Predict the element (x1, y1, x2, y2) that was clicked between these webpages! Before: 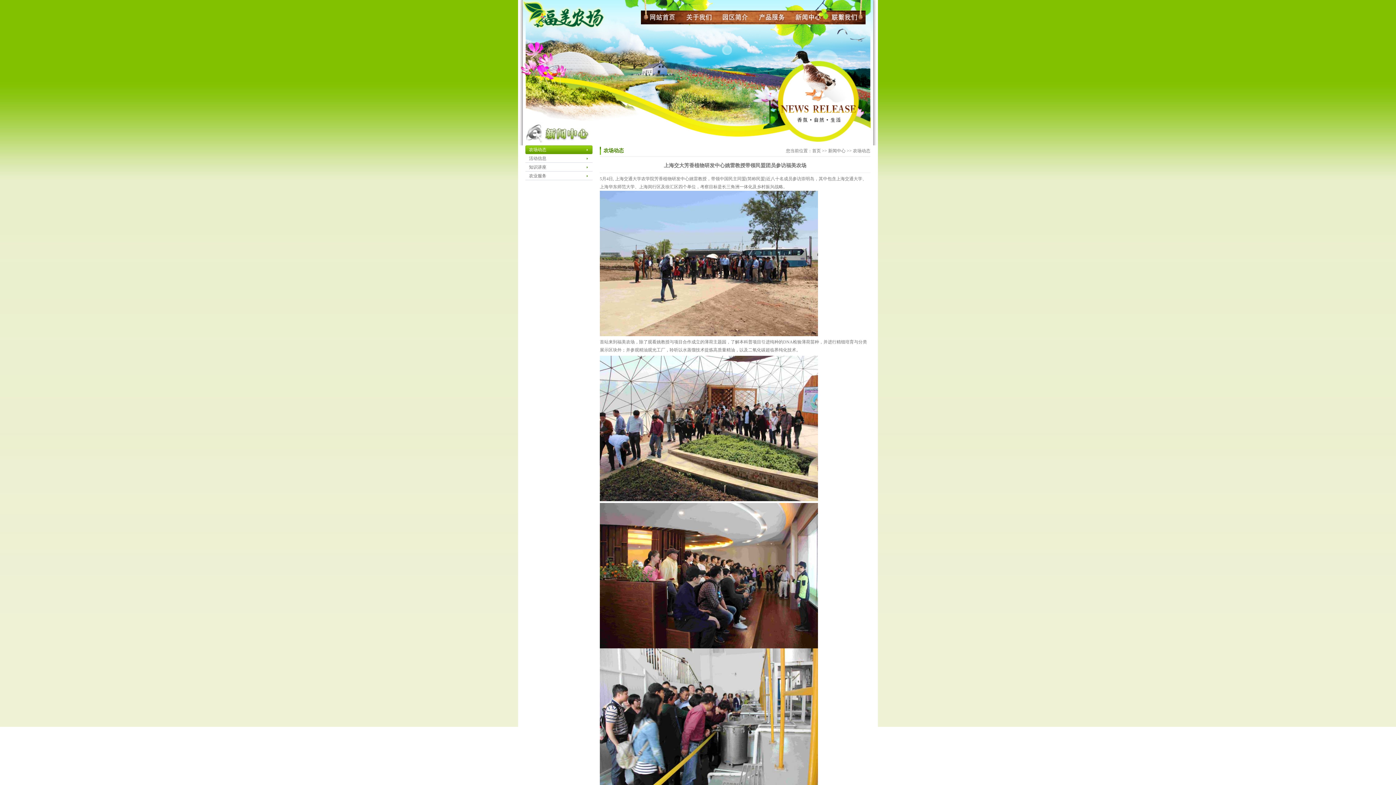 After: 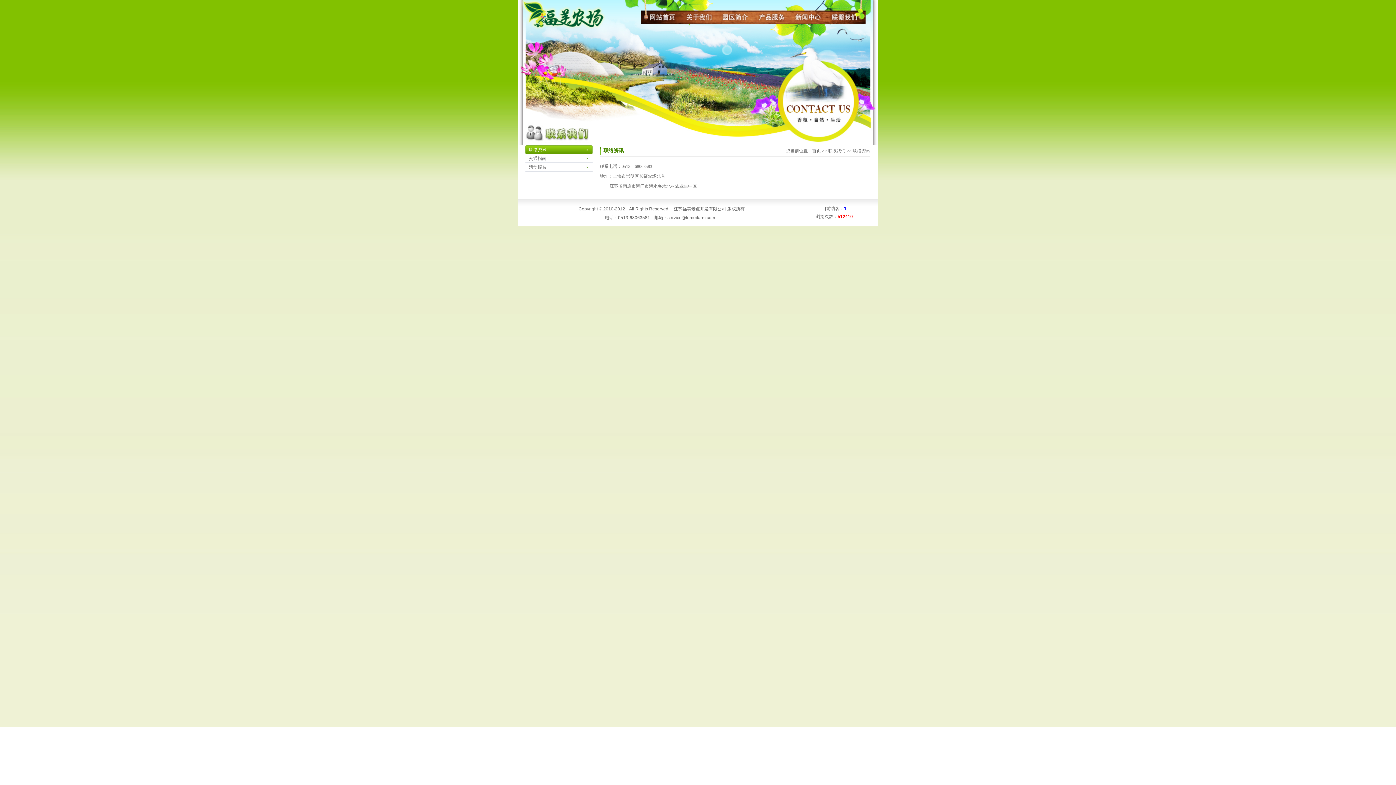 Action: bbox: (826, 19, 861, 25)